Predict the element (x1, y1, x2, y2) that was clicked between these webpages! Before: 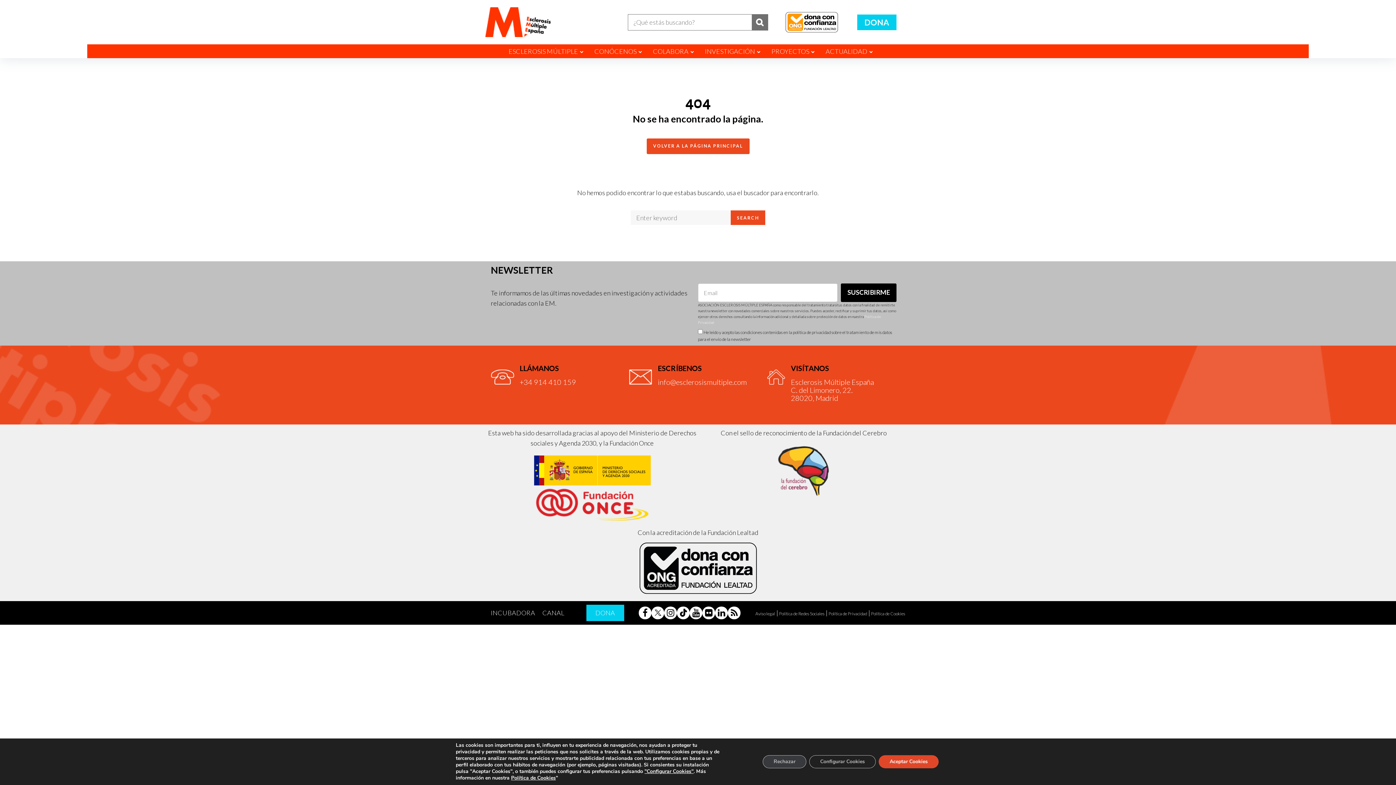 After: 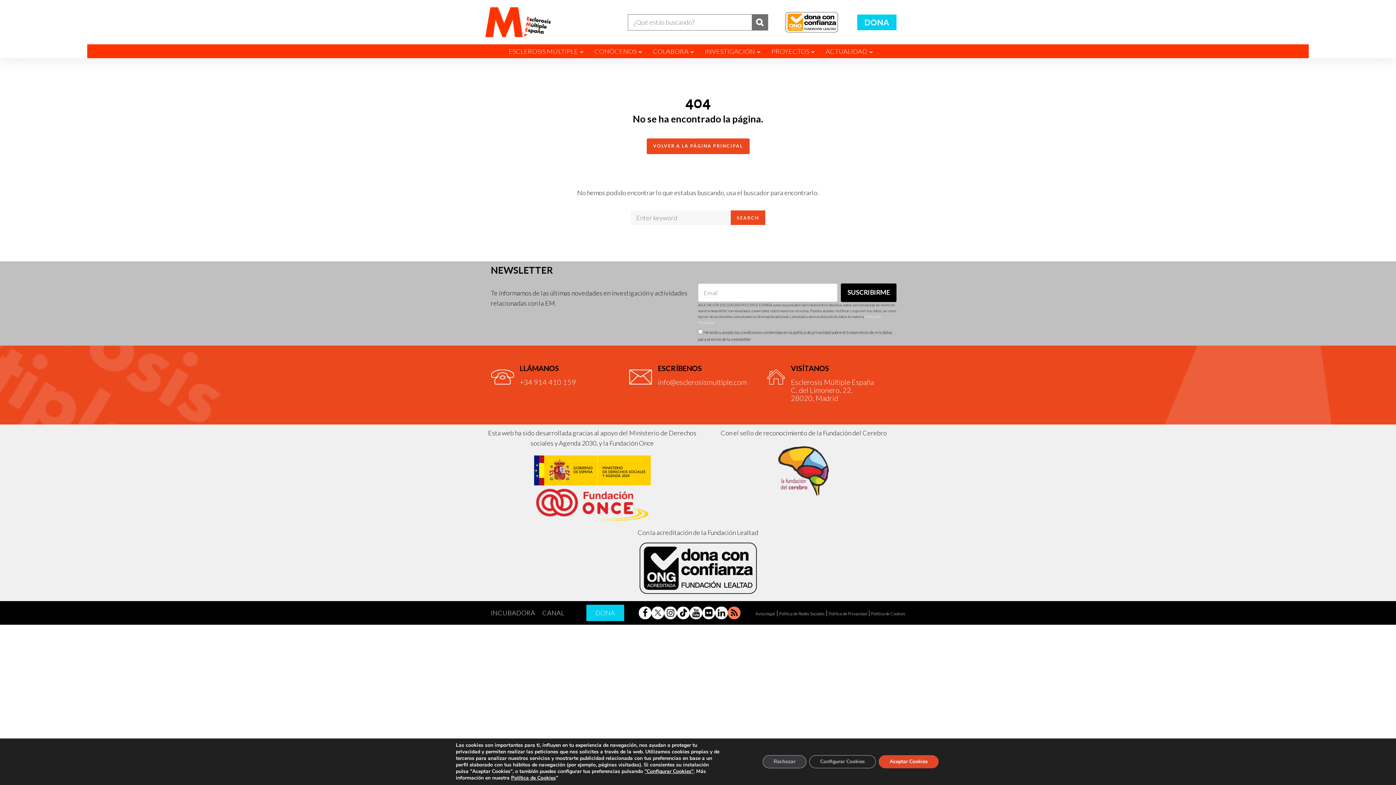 Action: bbox: (728, 606, 740, 619)